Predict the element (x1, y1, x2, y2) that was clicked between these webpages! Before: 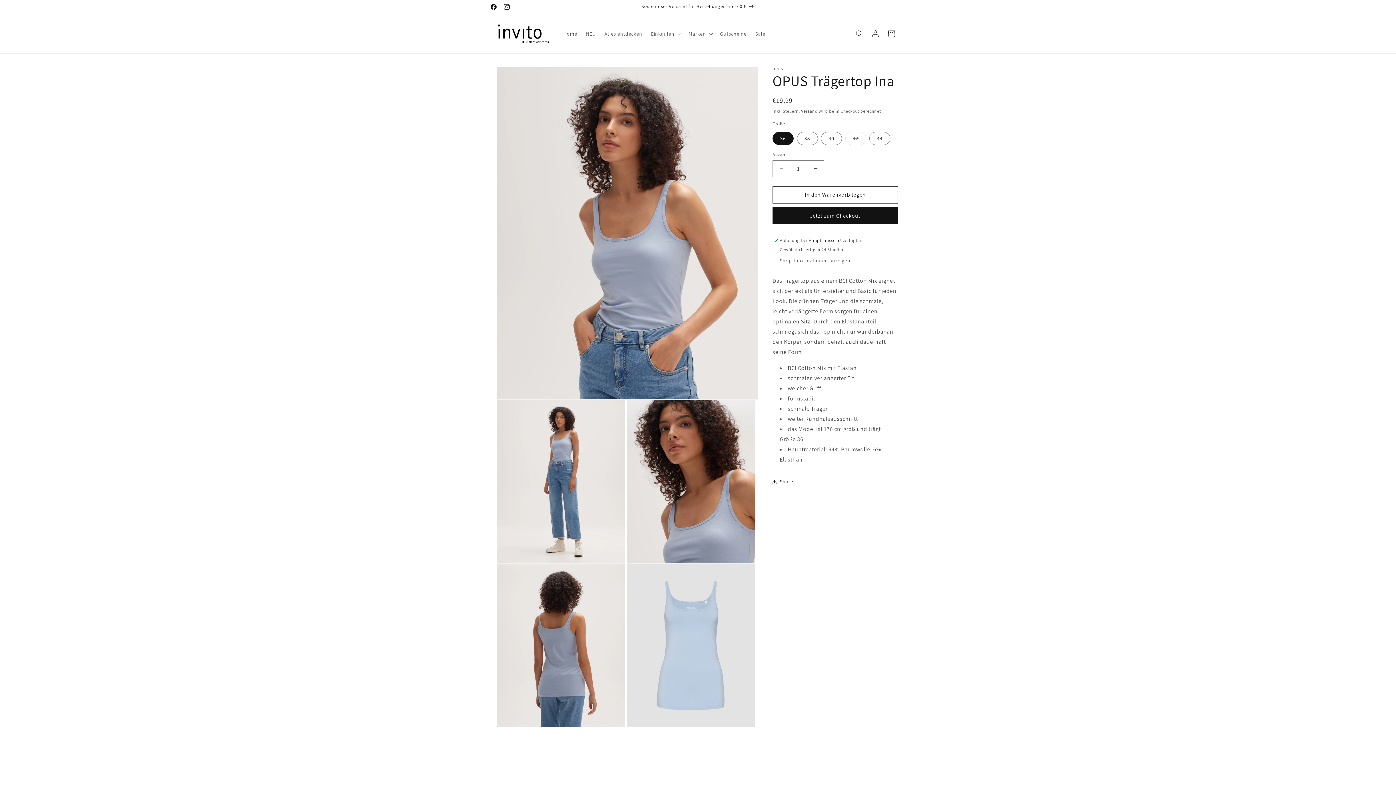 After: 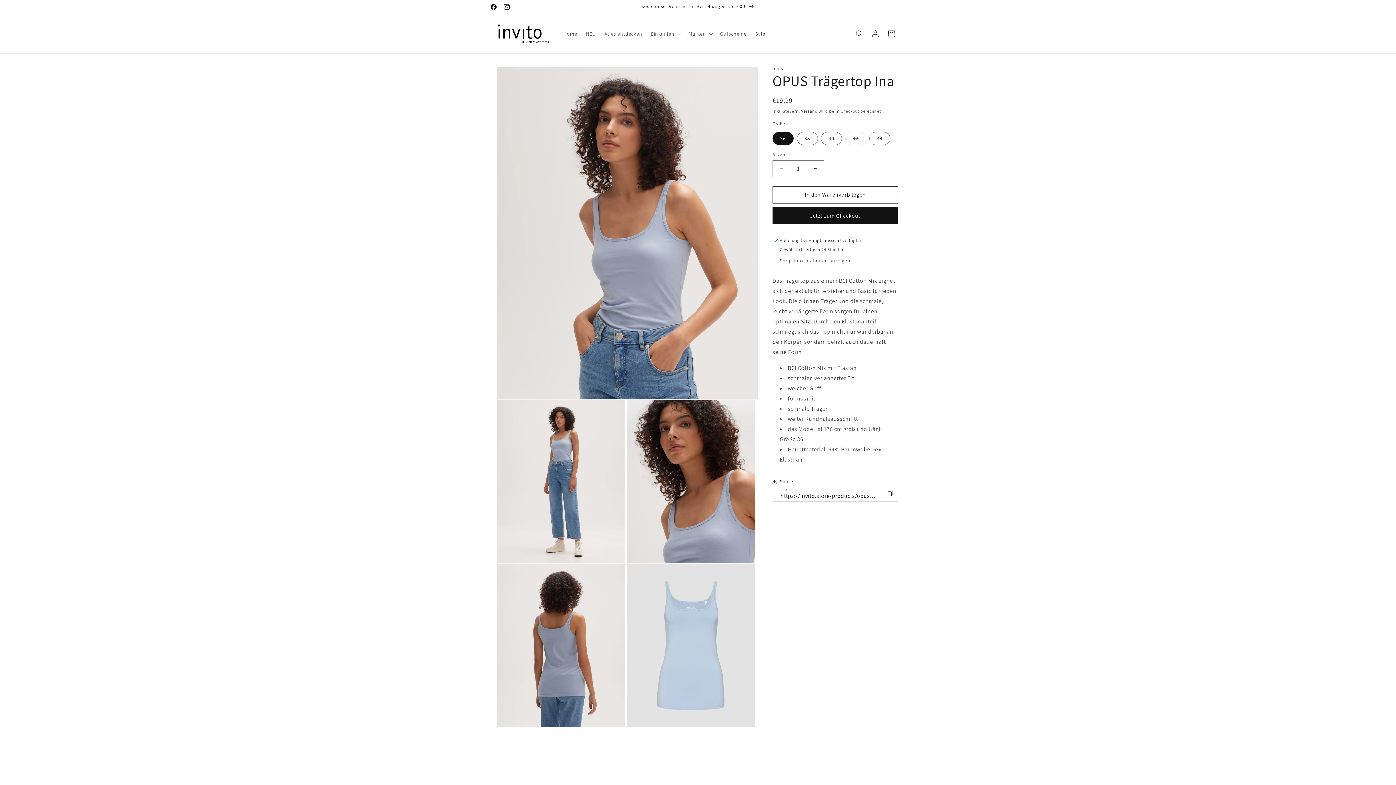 Action: label: Share bbox: (772, 474, 793, 490)